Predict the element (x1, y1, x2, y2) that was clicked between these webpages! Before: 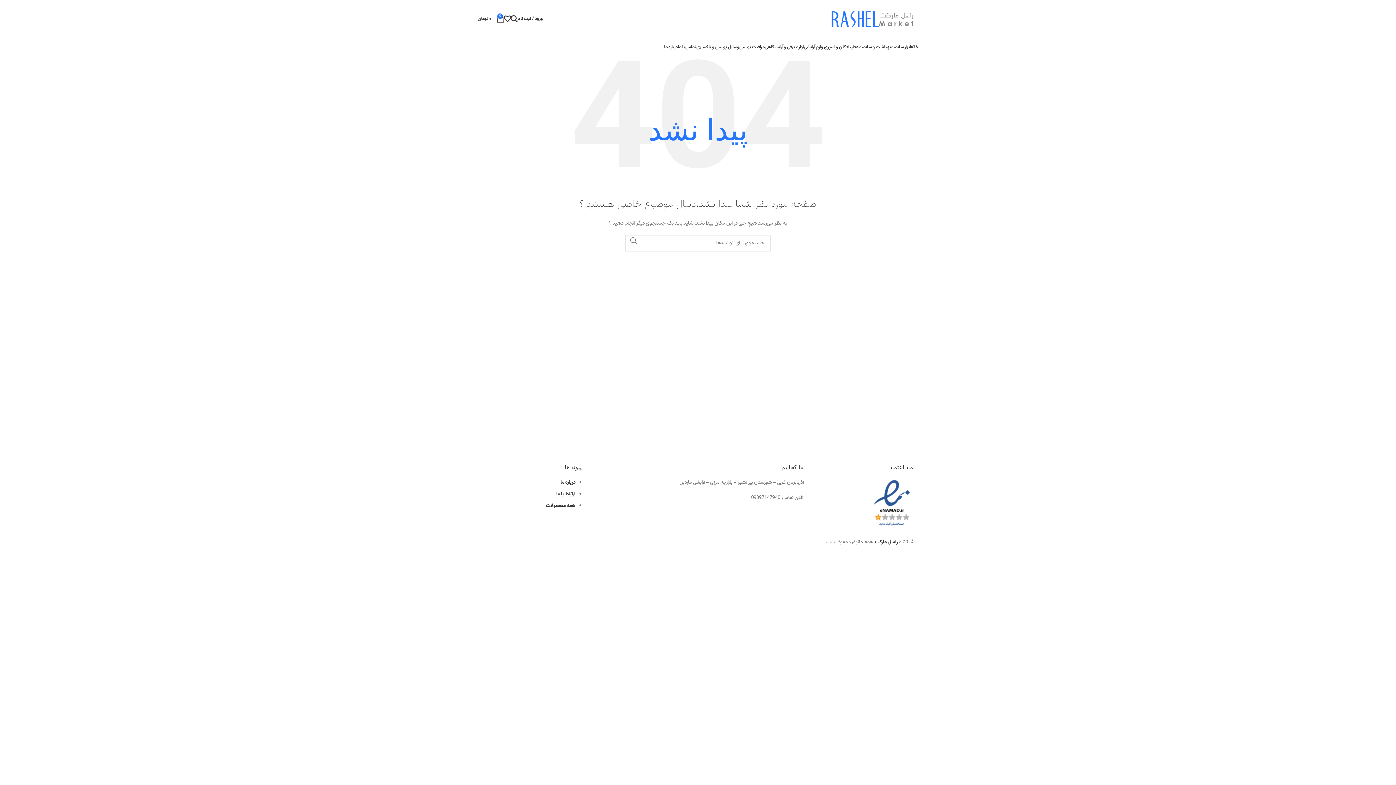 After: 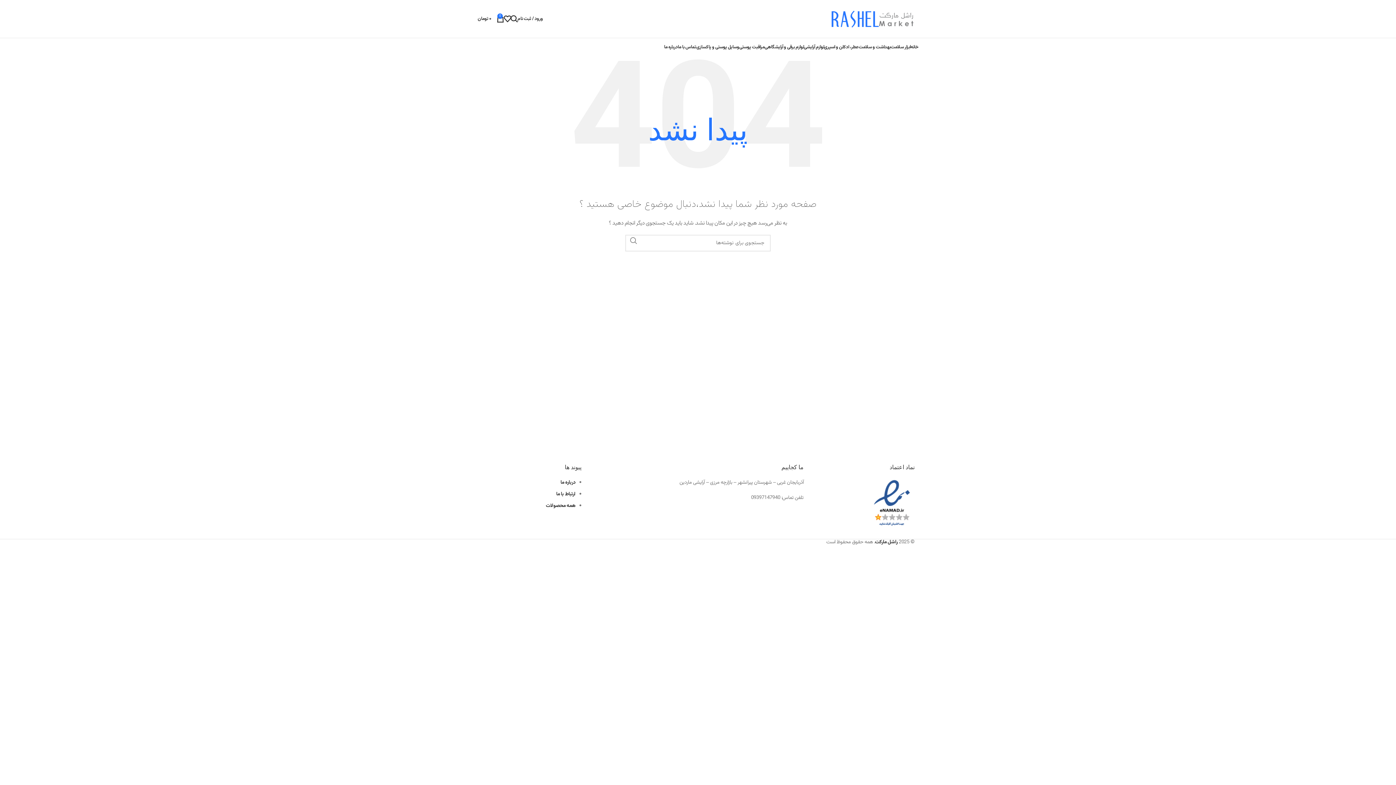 Action: bbox: (503, 11, 510, 26)